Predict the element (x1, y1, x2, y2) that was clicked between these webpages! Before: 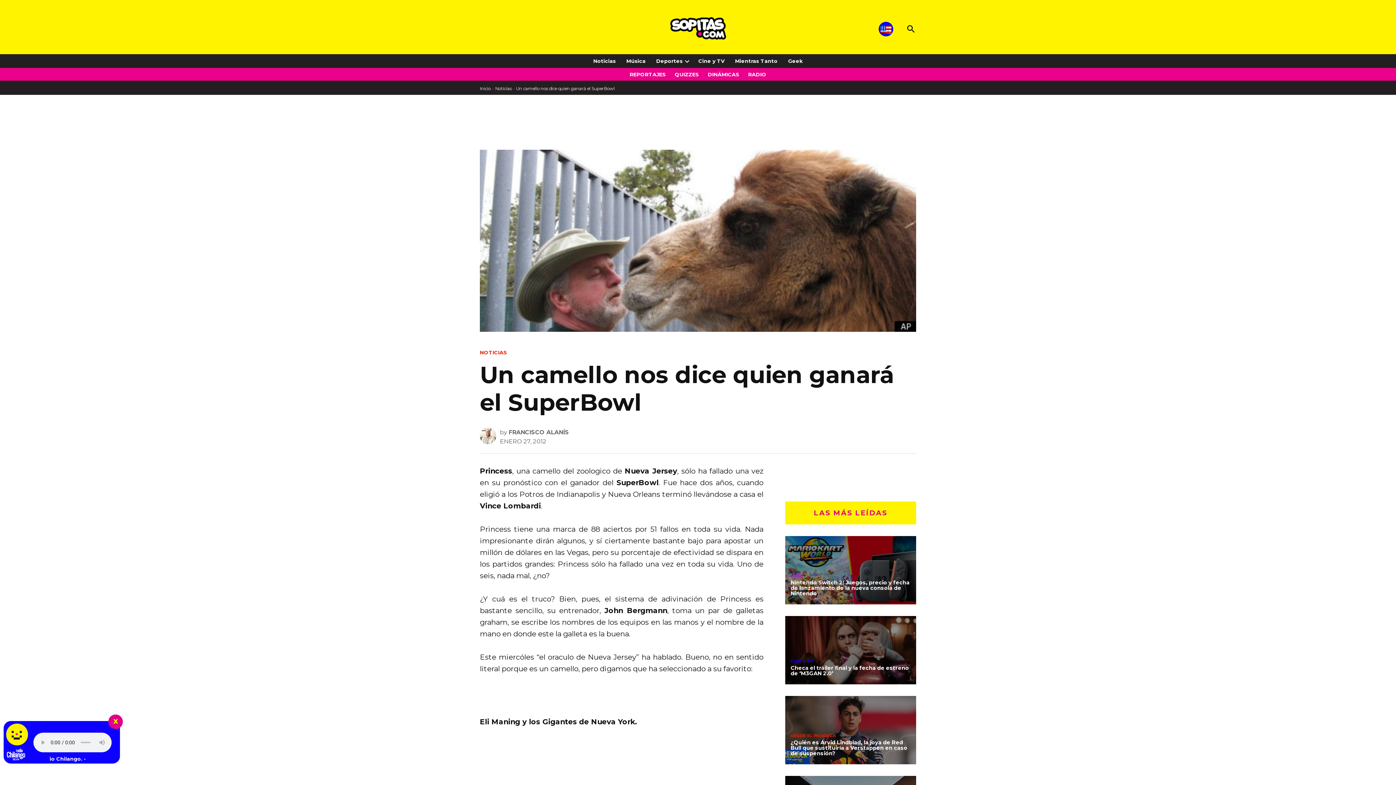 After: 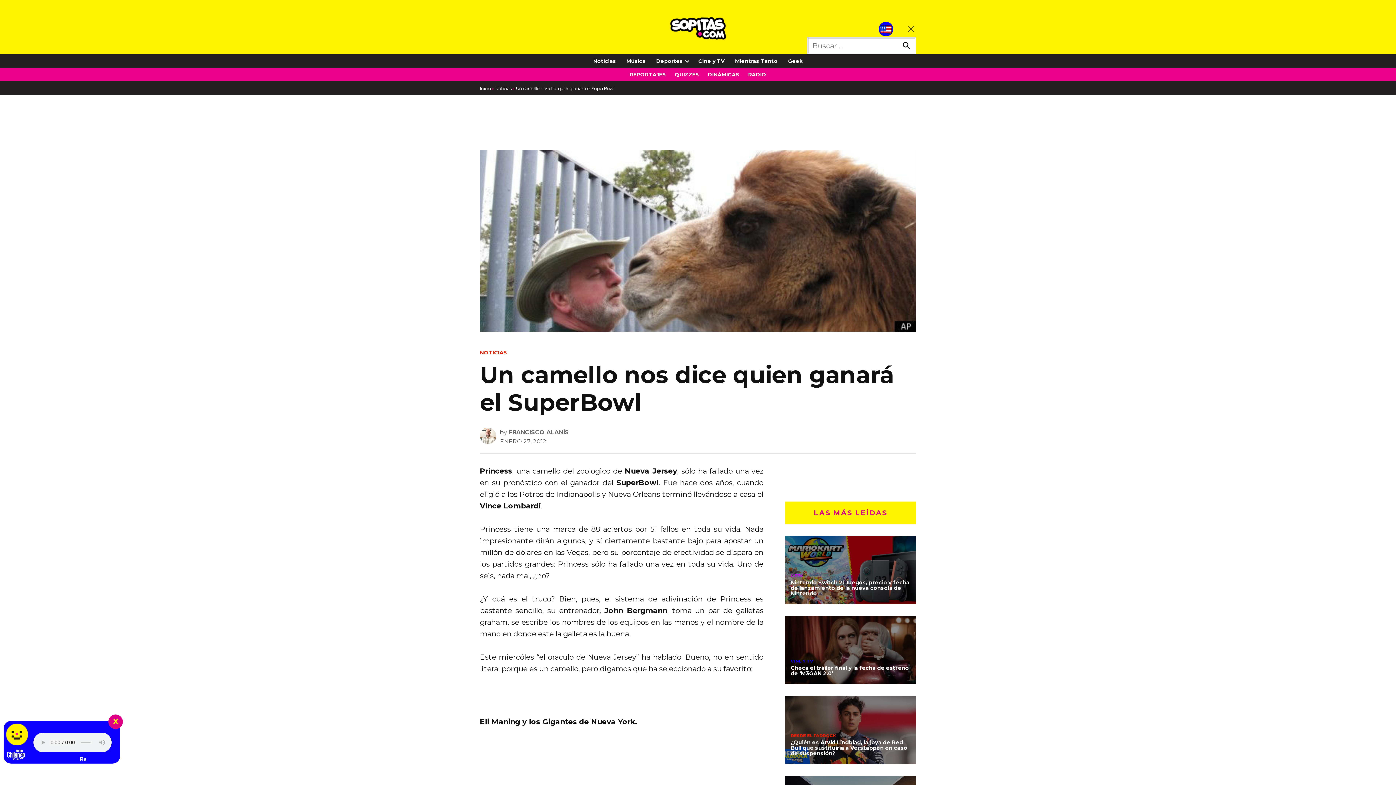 Action: label: Open Search bbox: (906, 22, 916, 35)